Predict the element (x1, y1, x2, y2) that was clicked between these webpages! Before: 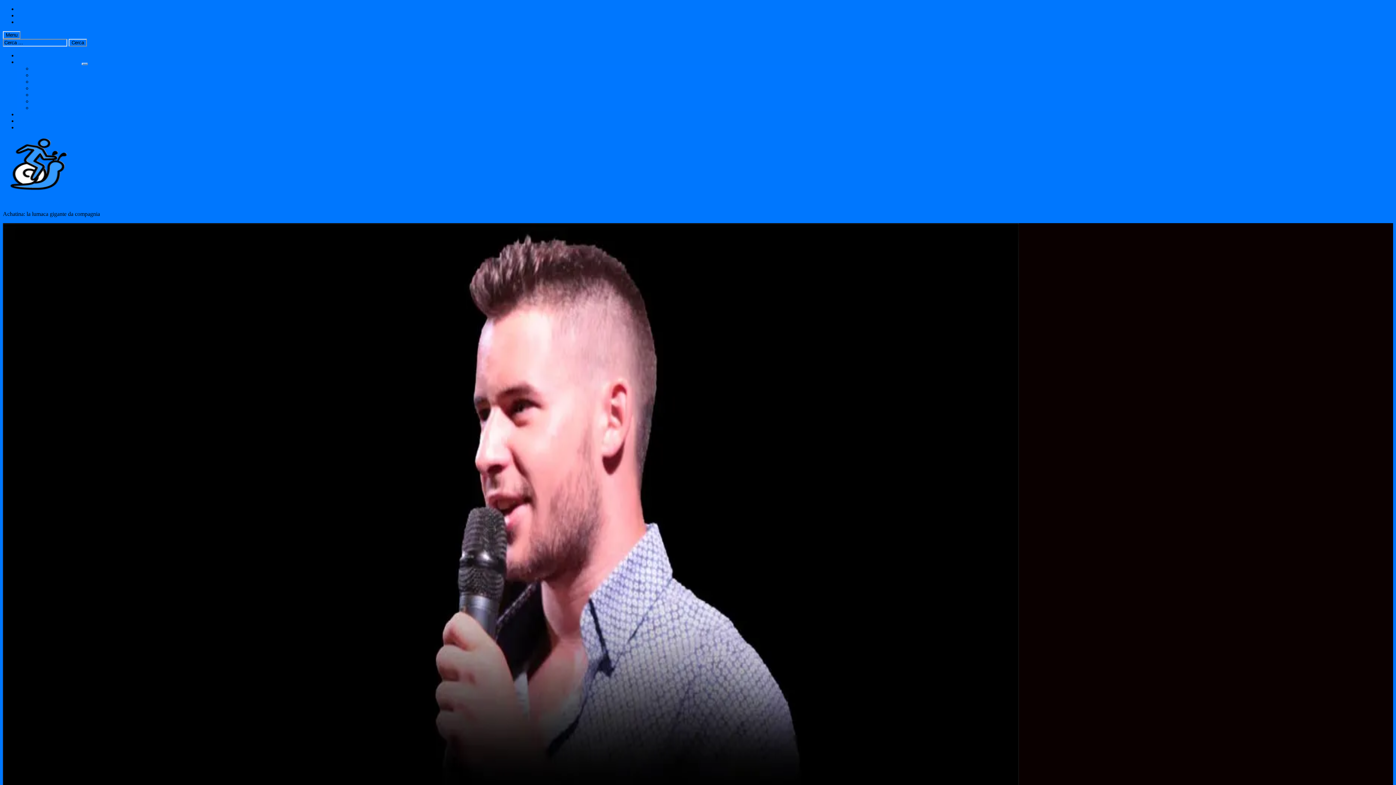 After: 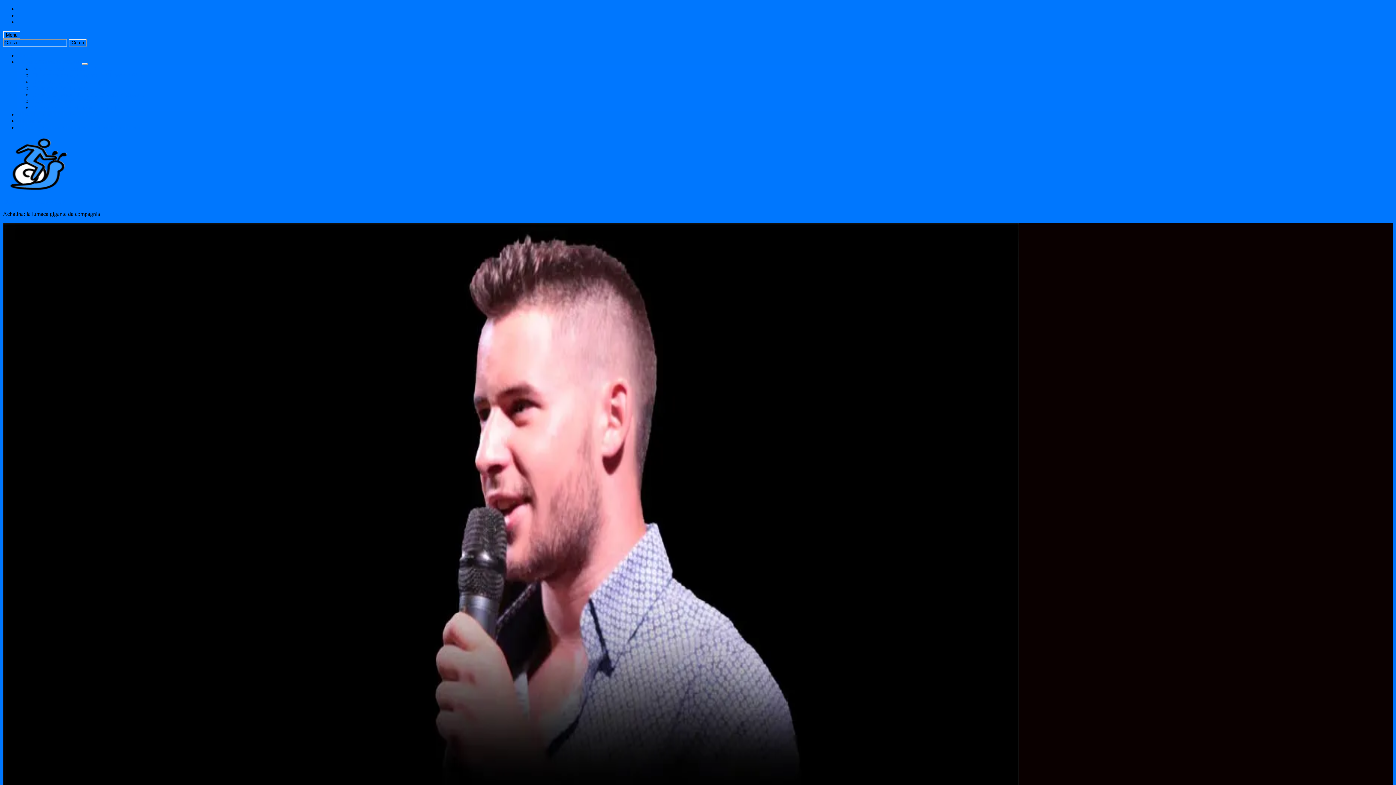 Action: bbox: (81, 62, 87, 65) label: Espandi il menu: Allevare Chiocciole Giganti